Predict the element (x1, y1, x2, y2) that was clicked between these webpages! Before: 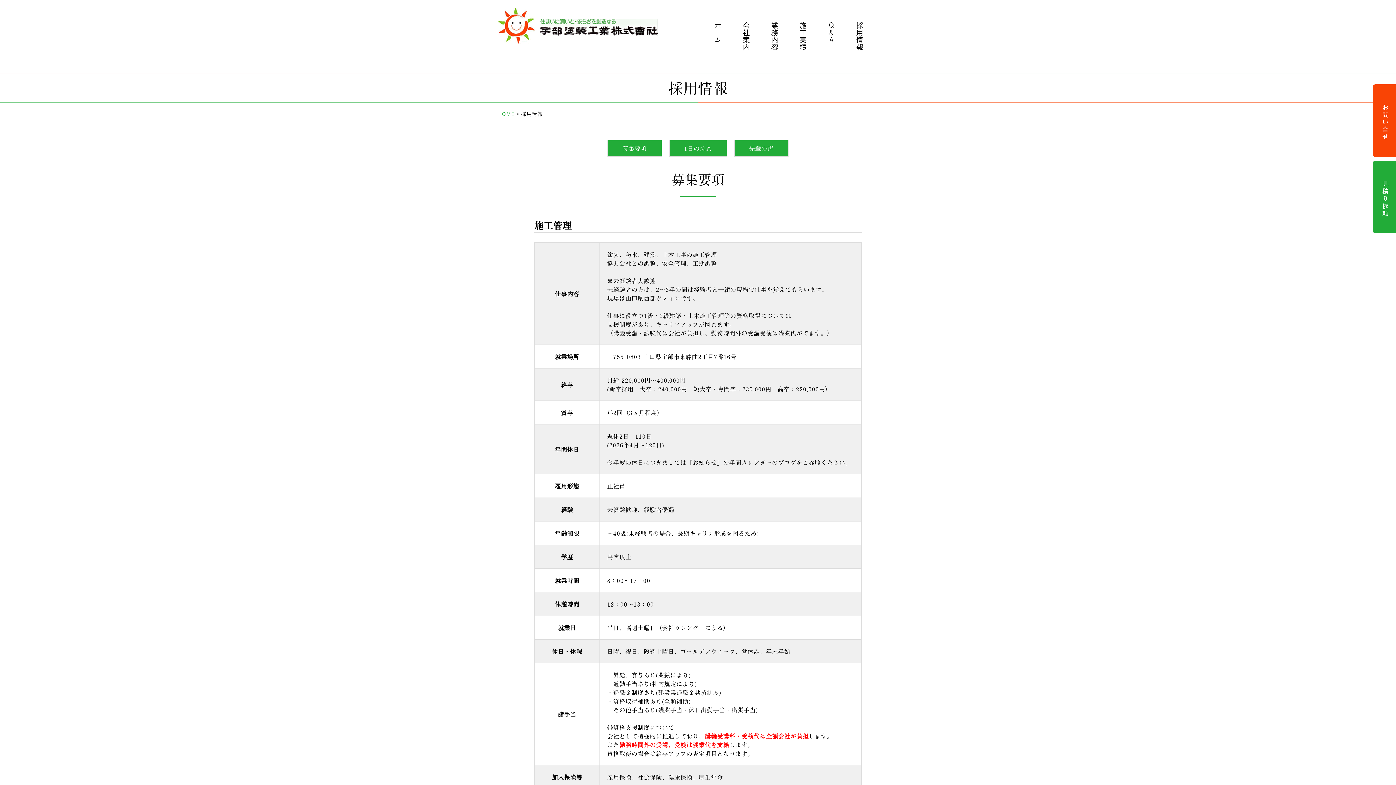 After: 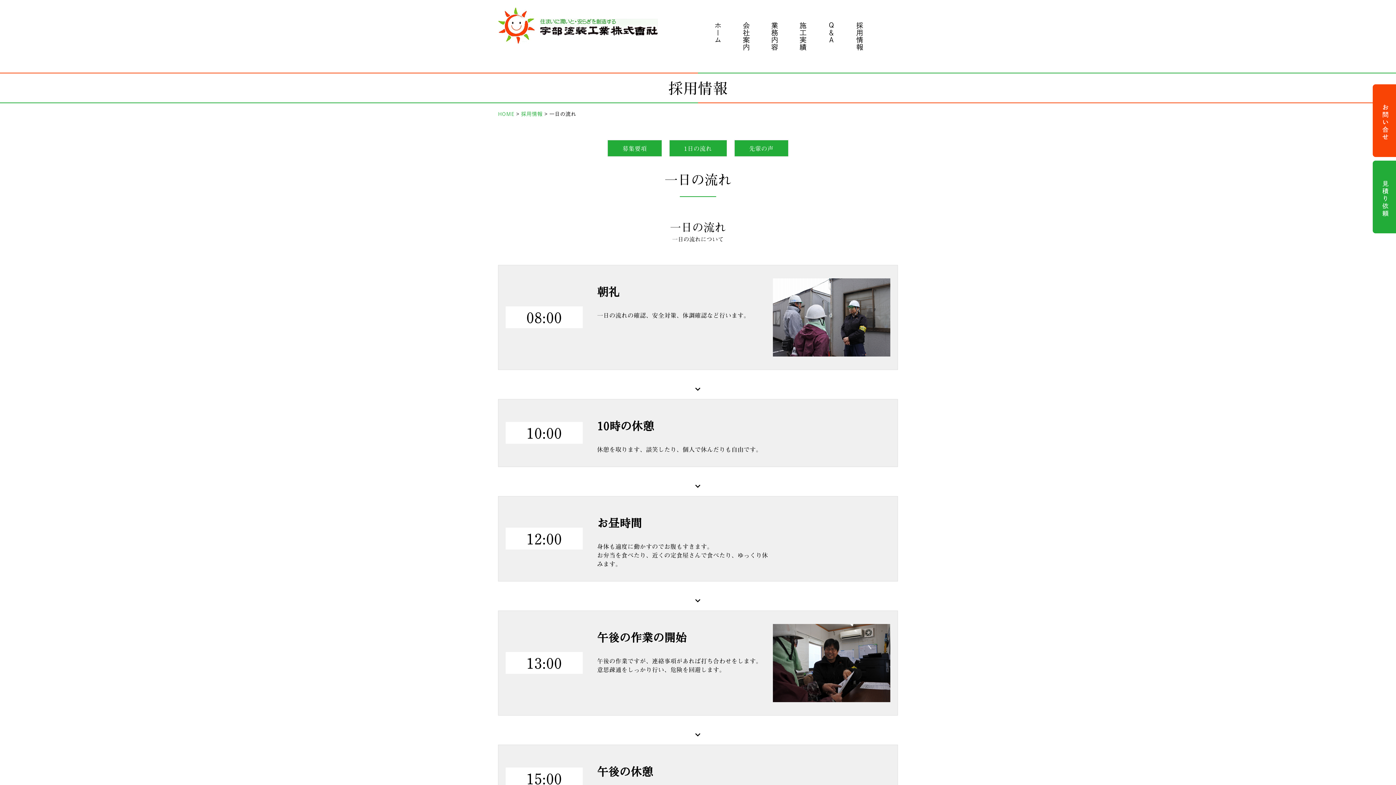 Action: bbox: (669, 140, 727, 156) label: 1日の流れ